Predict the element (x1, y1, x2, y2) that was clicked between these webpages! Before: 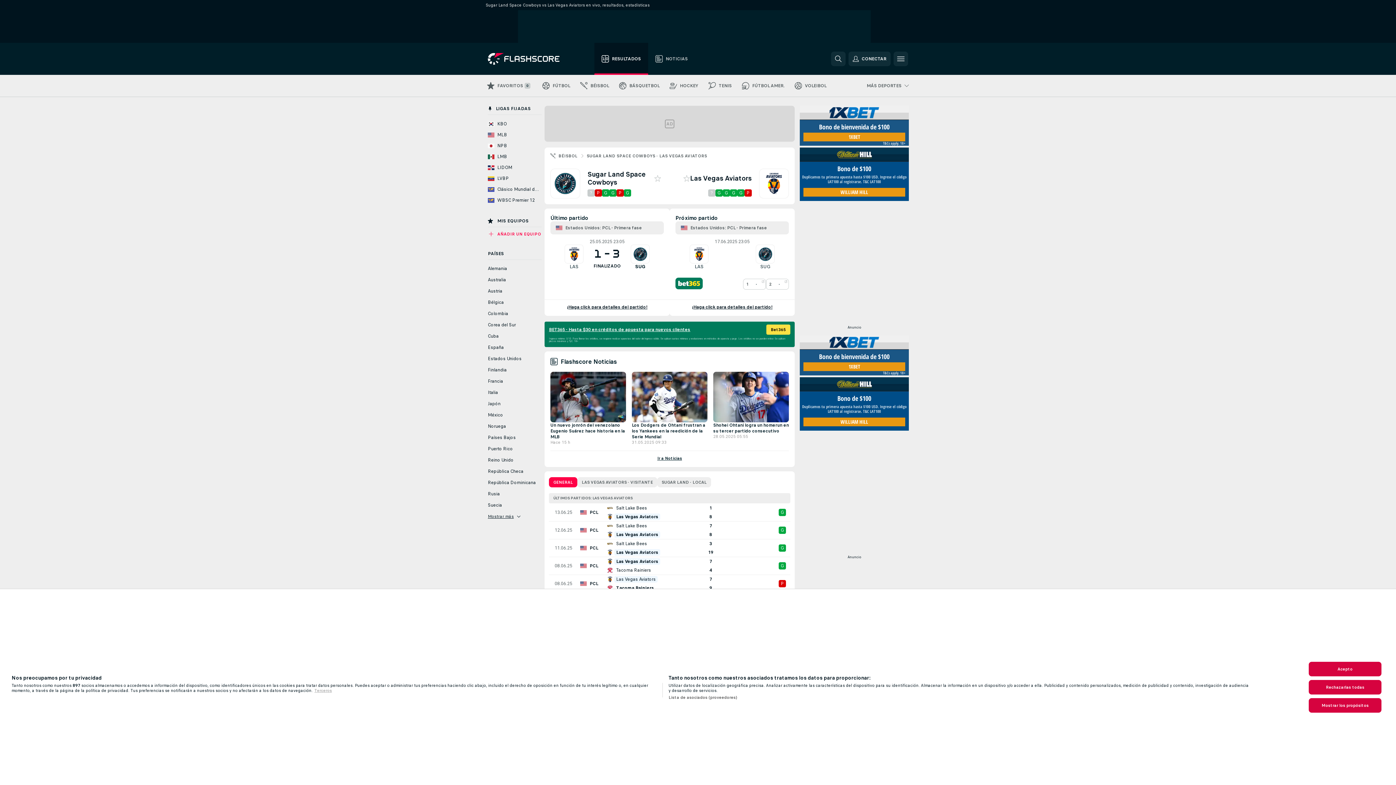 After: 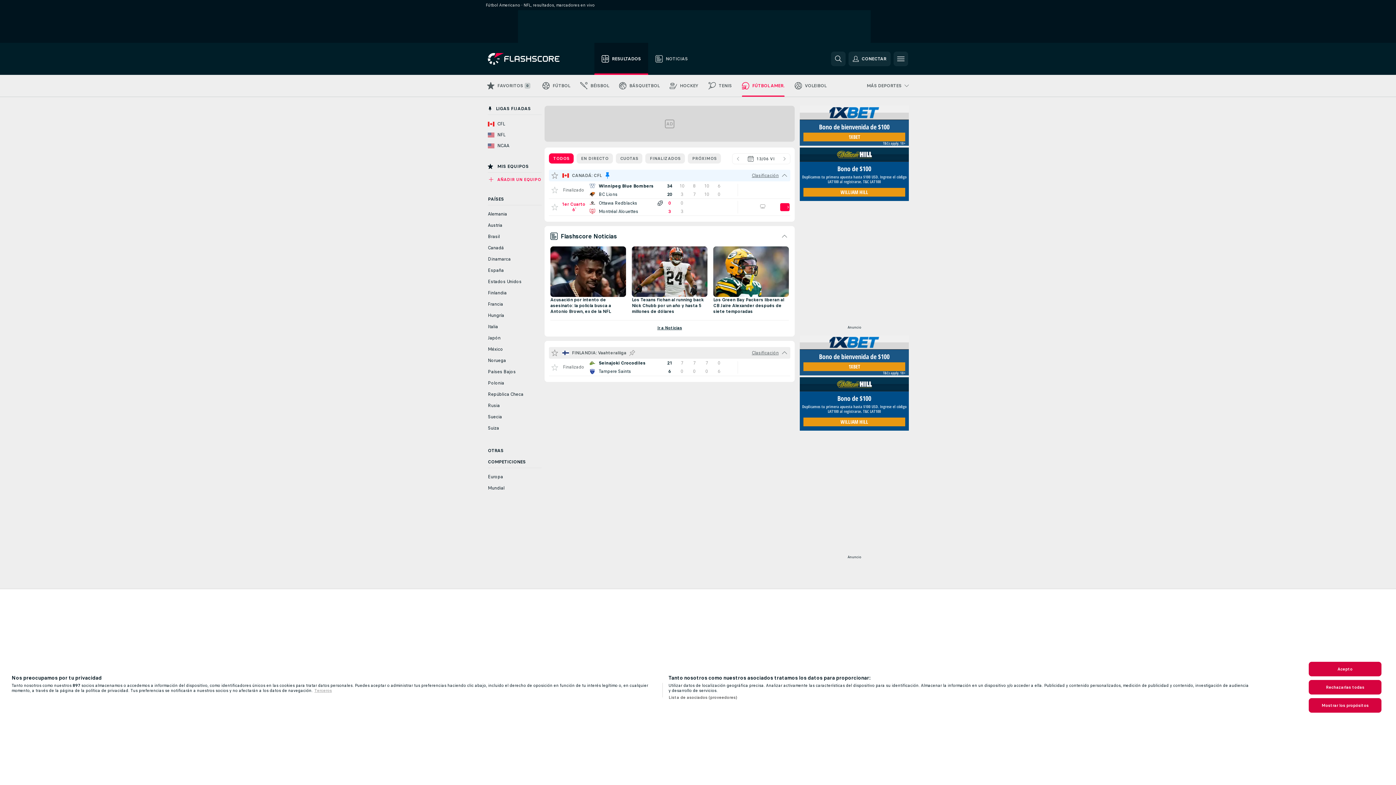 Action: bbox: (737, 74, 789, 96) label: FÚTBOL AMER.